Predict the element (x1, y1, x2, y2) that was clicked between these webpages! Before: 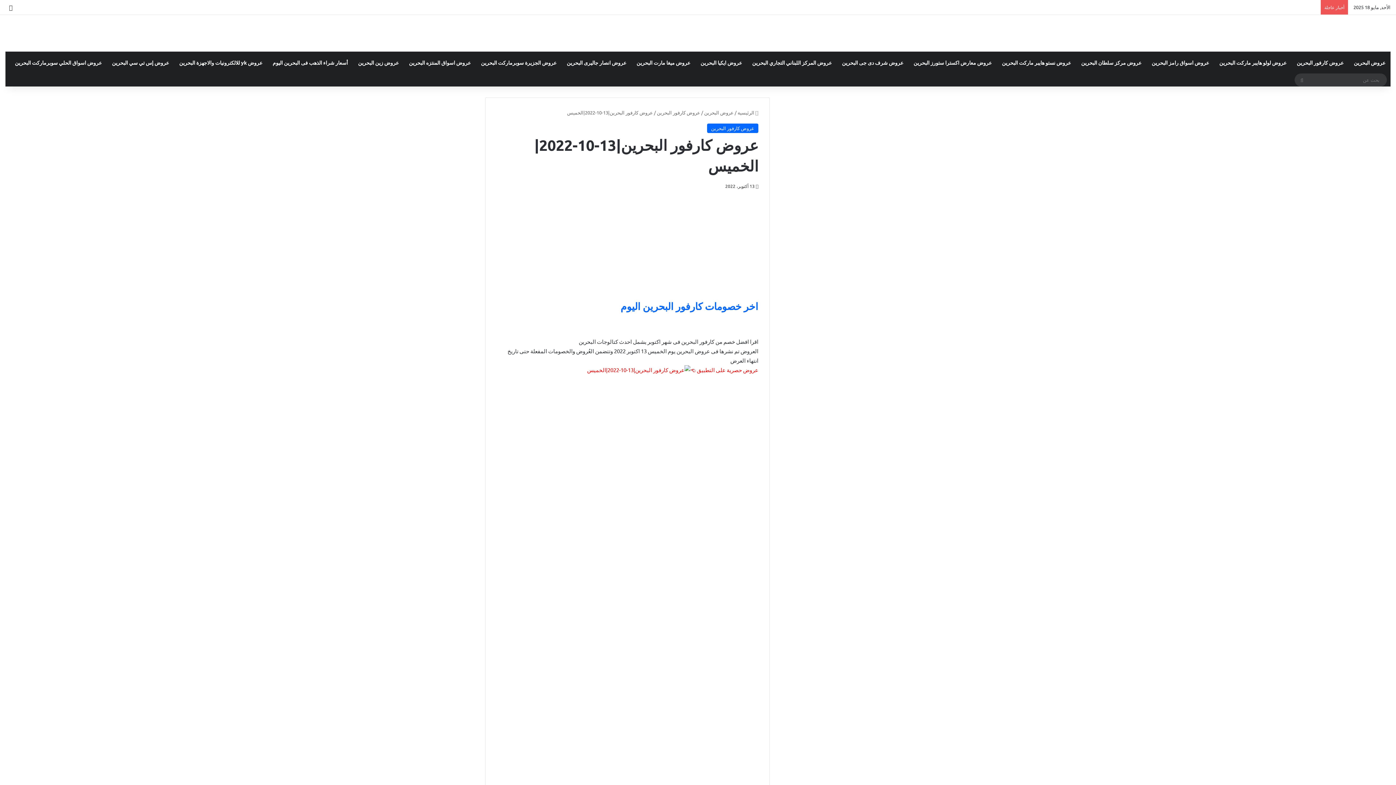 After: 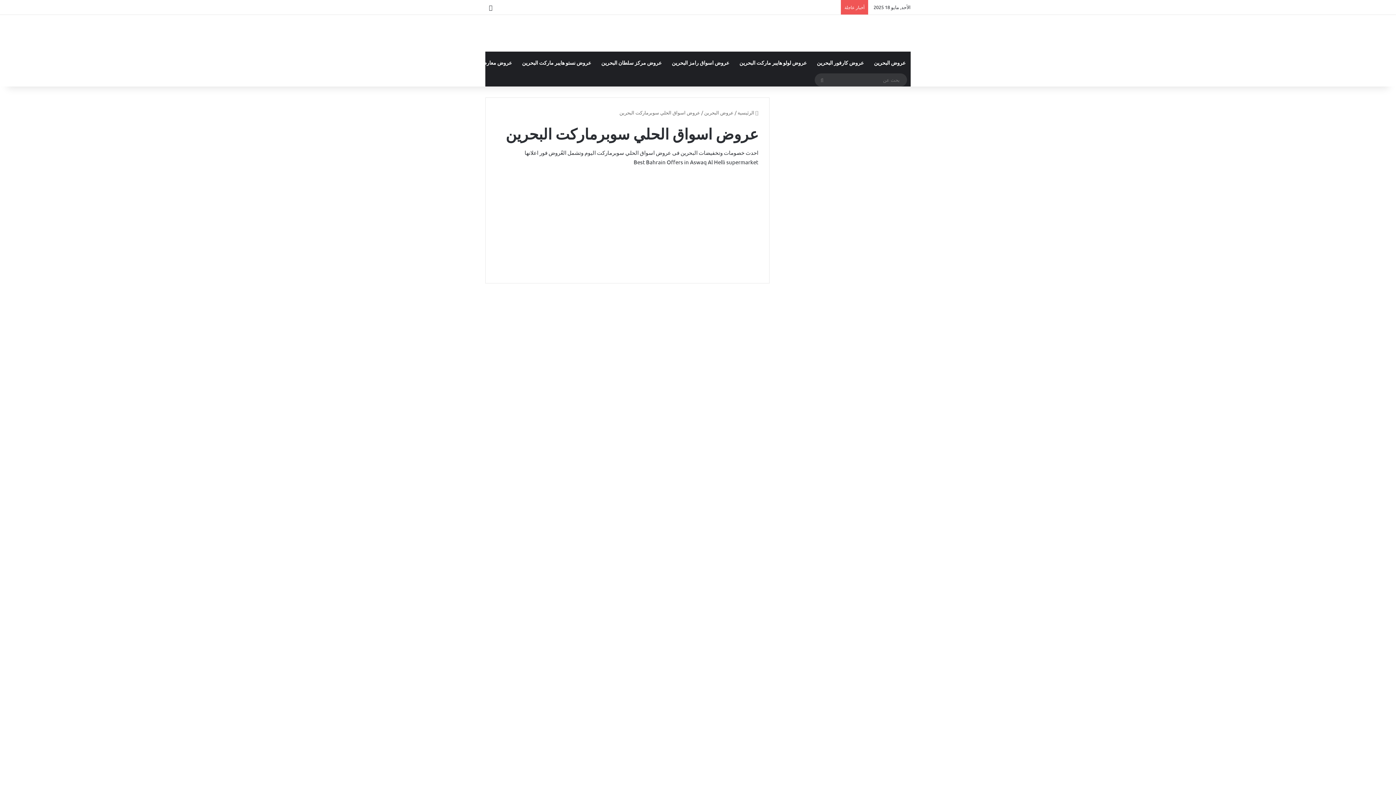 Action: label: عروض اسواق الحلي سوبرماركت البحرين bbox: (9, 51, 106, 73)